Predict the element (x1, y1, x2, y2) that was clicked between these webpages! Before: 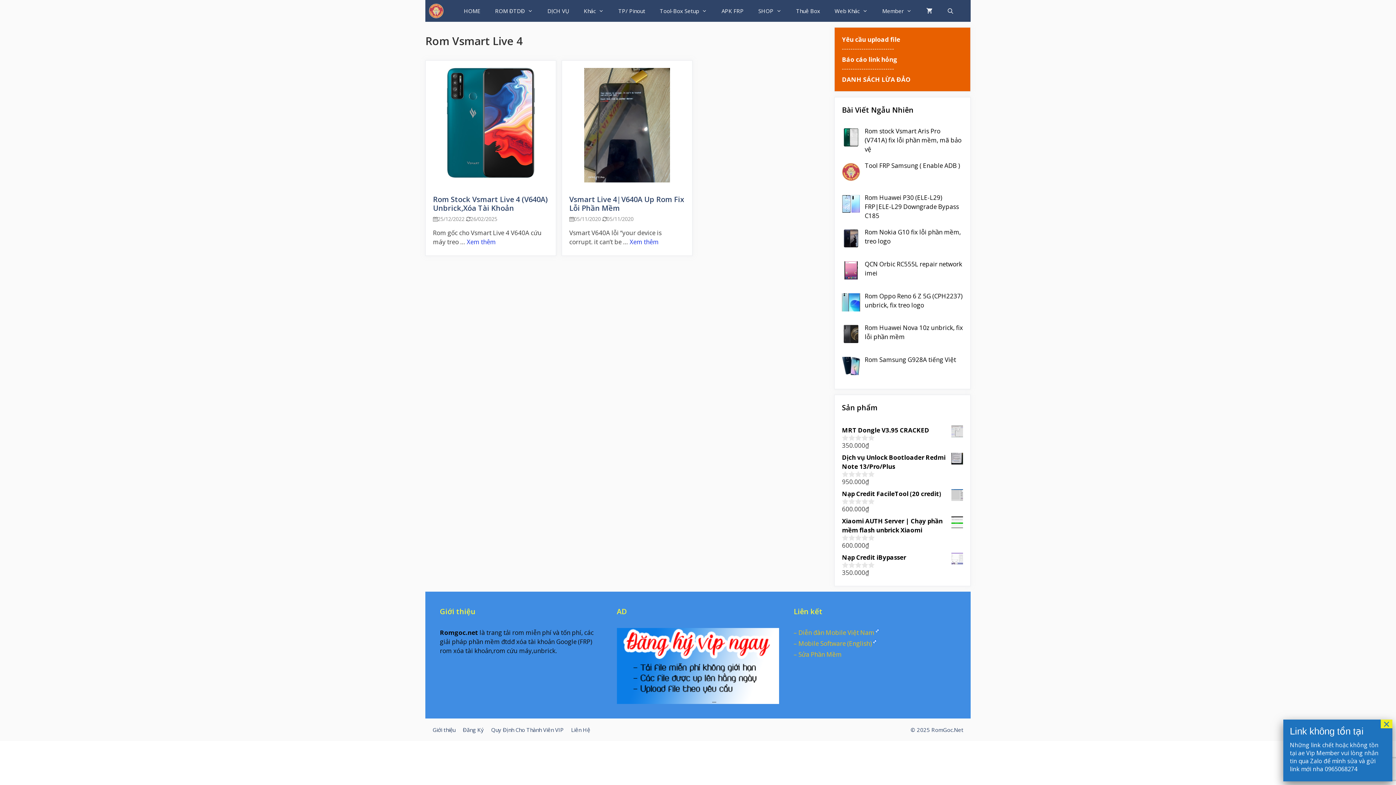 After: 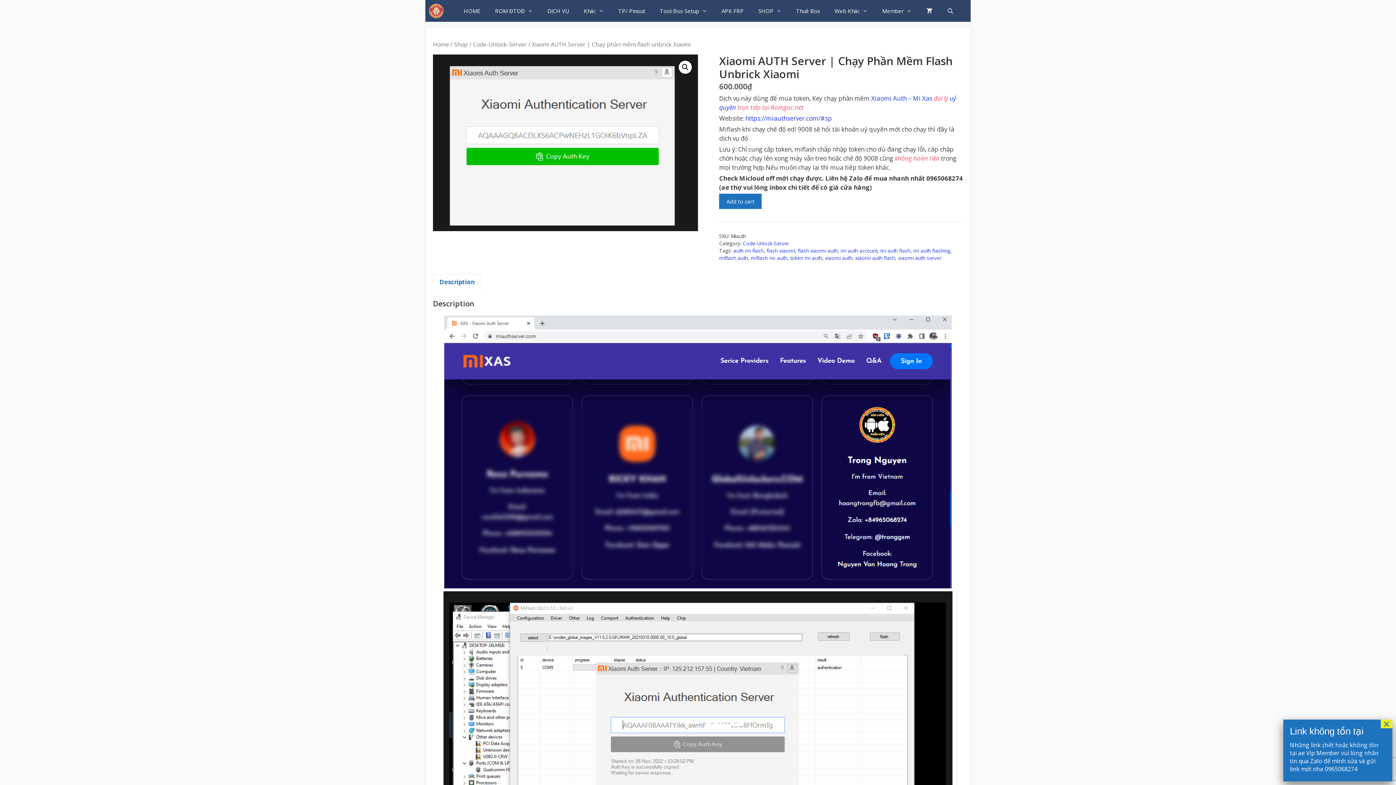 Action: label: Xiaomi AUTH Server | Chạy phần mềm flash unbrick Xiaomi bbox: (842, 516, 963, 534)